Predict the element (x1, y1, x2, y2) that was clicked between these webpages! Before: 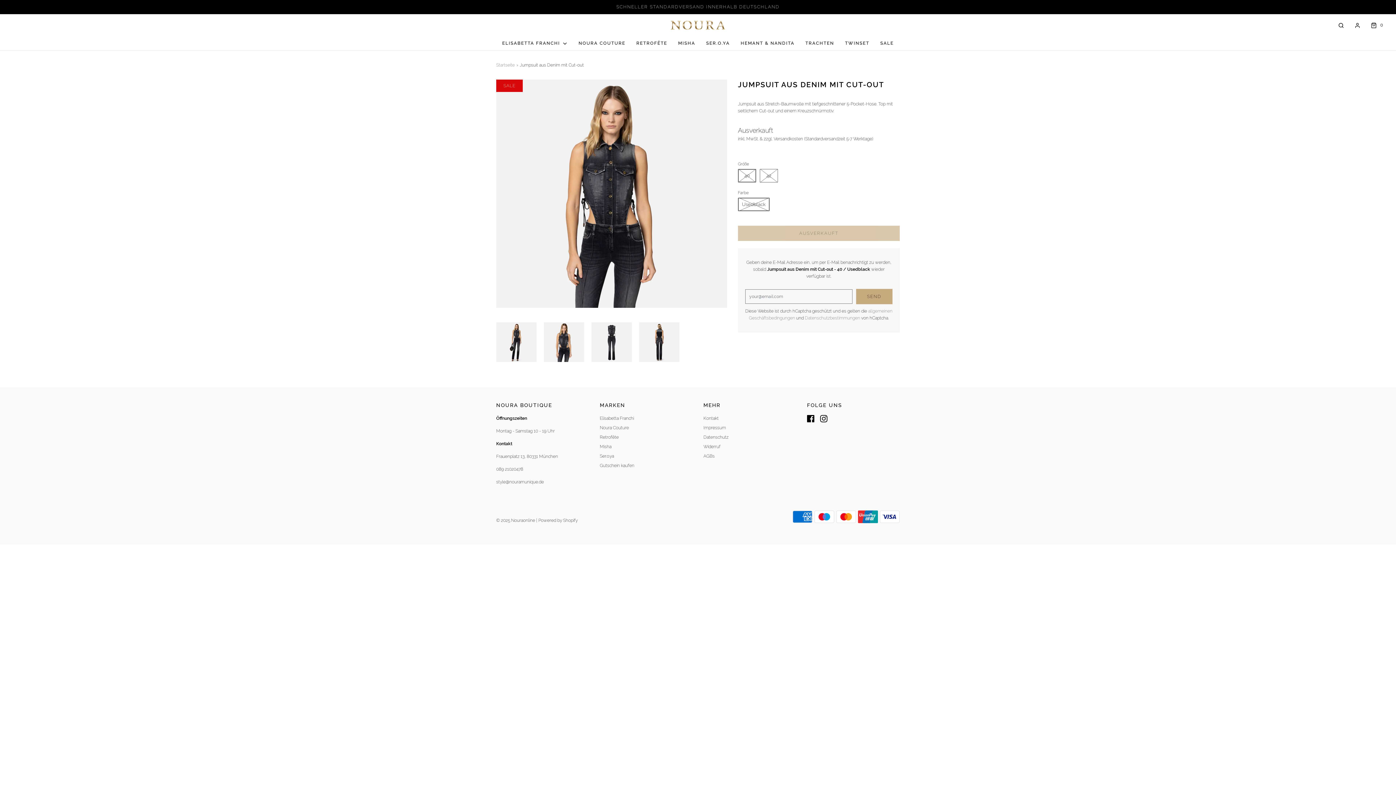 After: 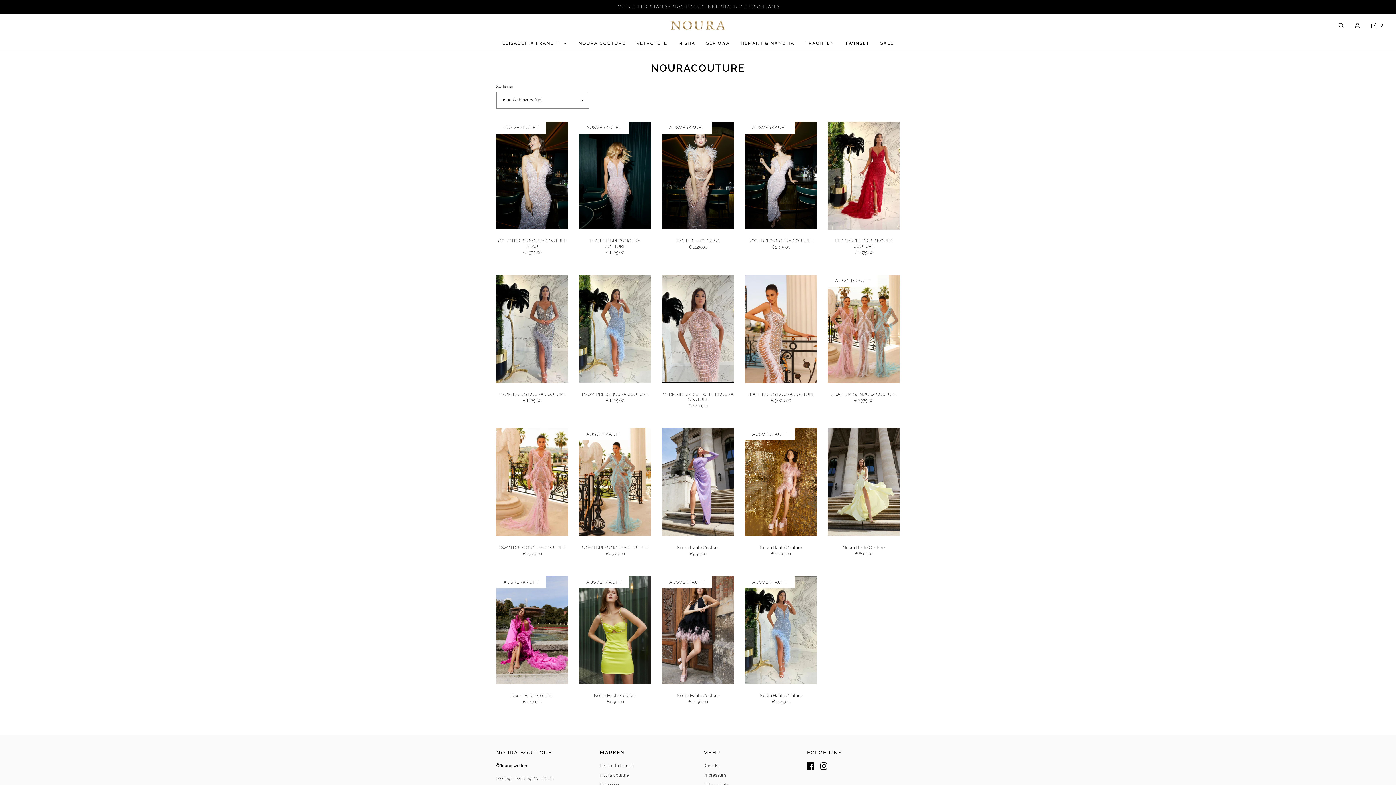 Action: label: NOURA COUTURE bbox: (578, 36, 625, 50)